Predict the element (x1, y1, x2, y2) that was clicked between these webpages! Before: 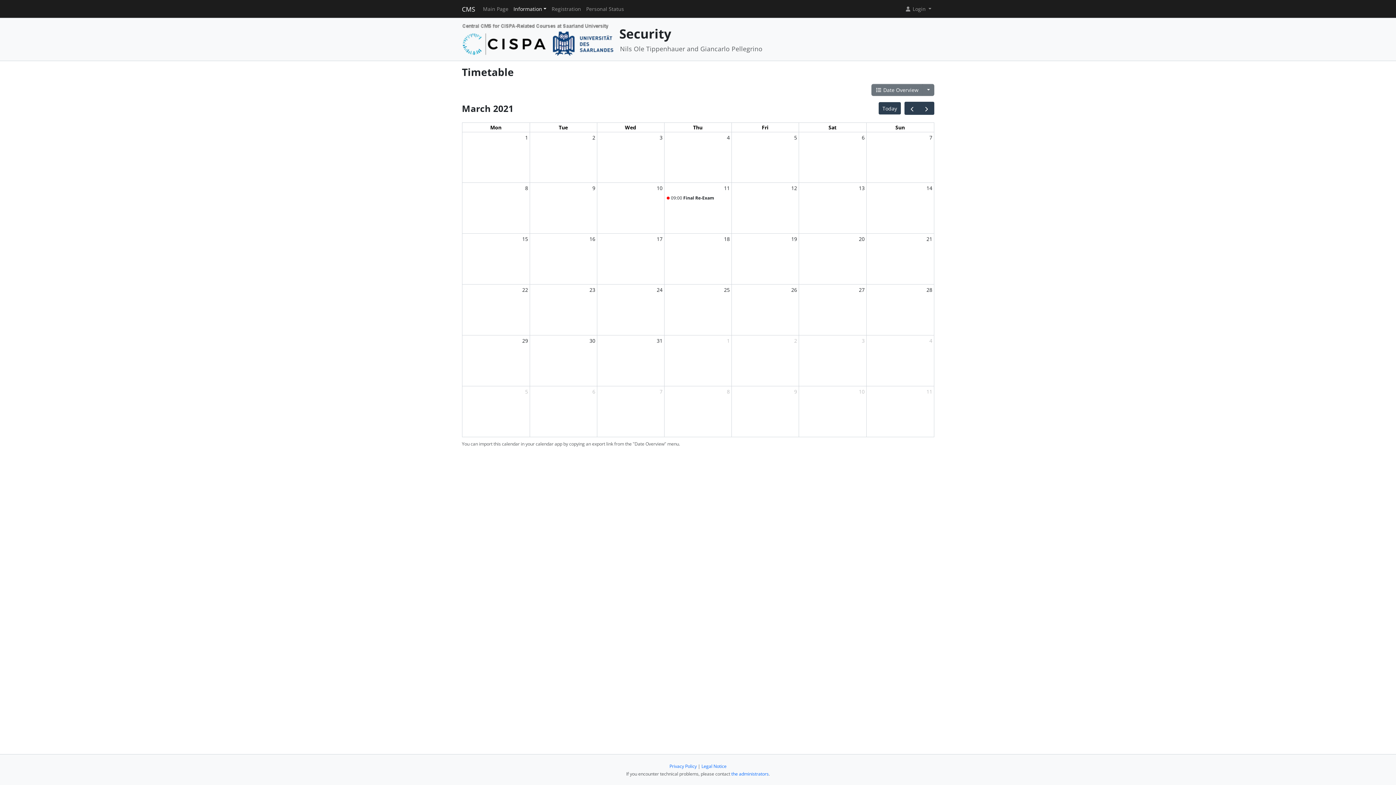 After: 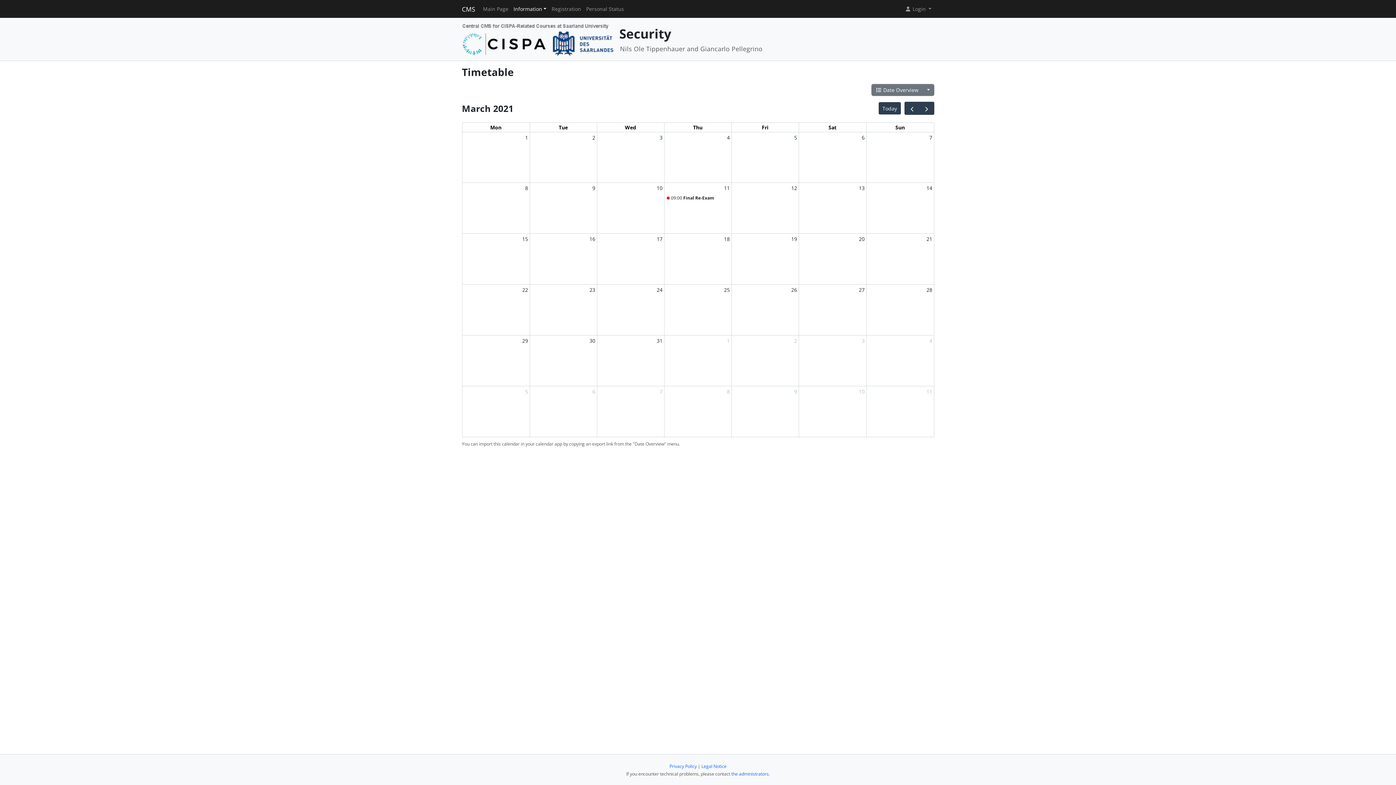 Action: bbox: (925, 284, 934, 295) label: March 28, 2021